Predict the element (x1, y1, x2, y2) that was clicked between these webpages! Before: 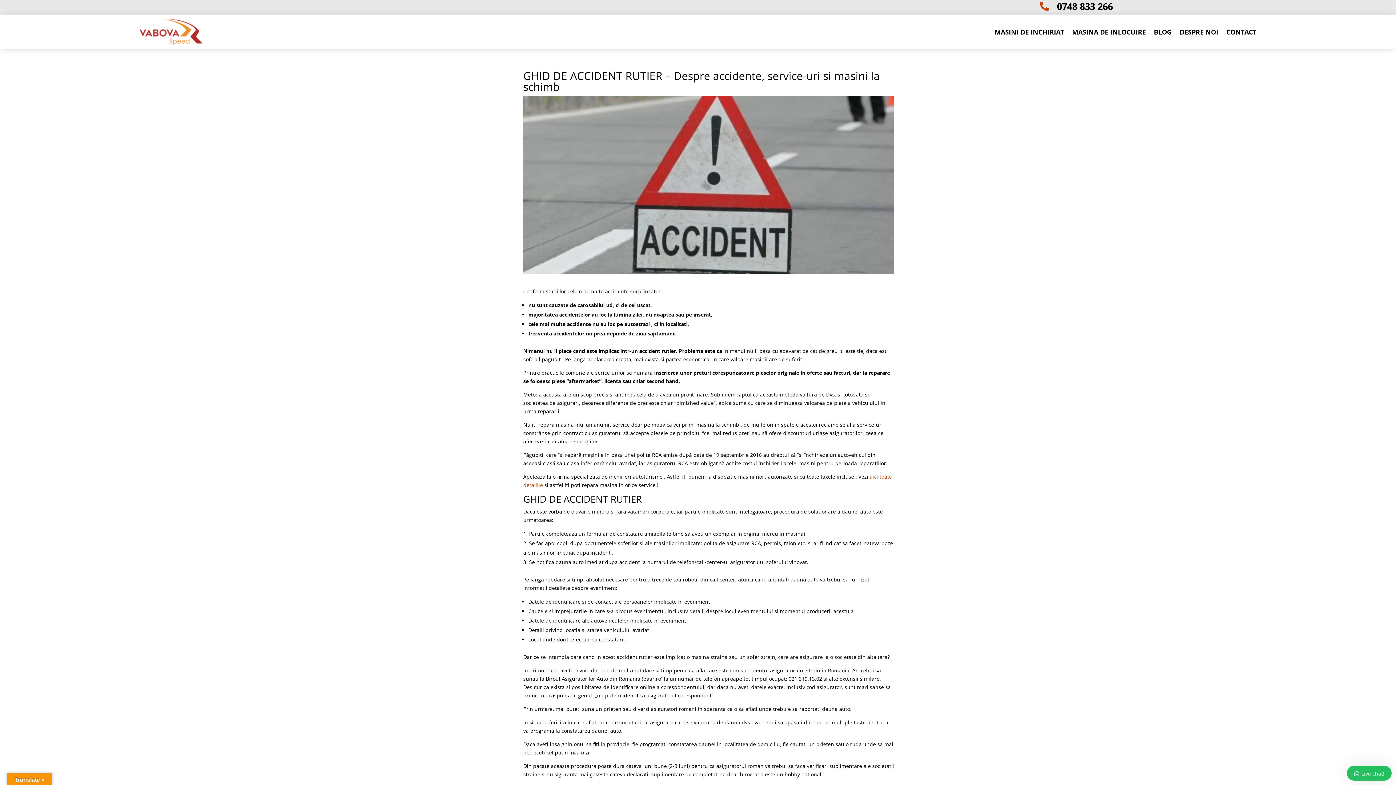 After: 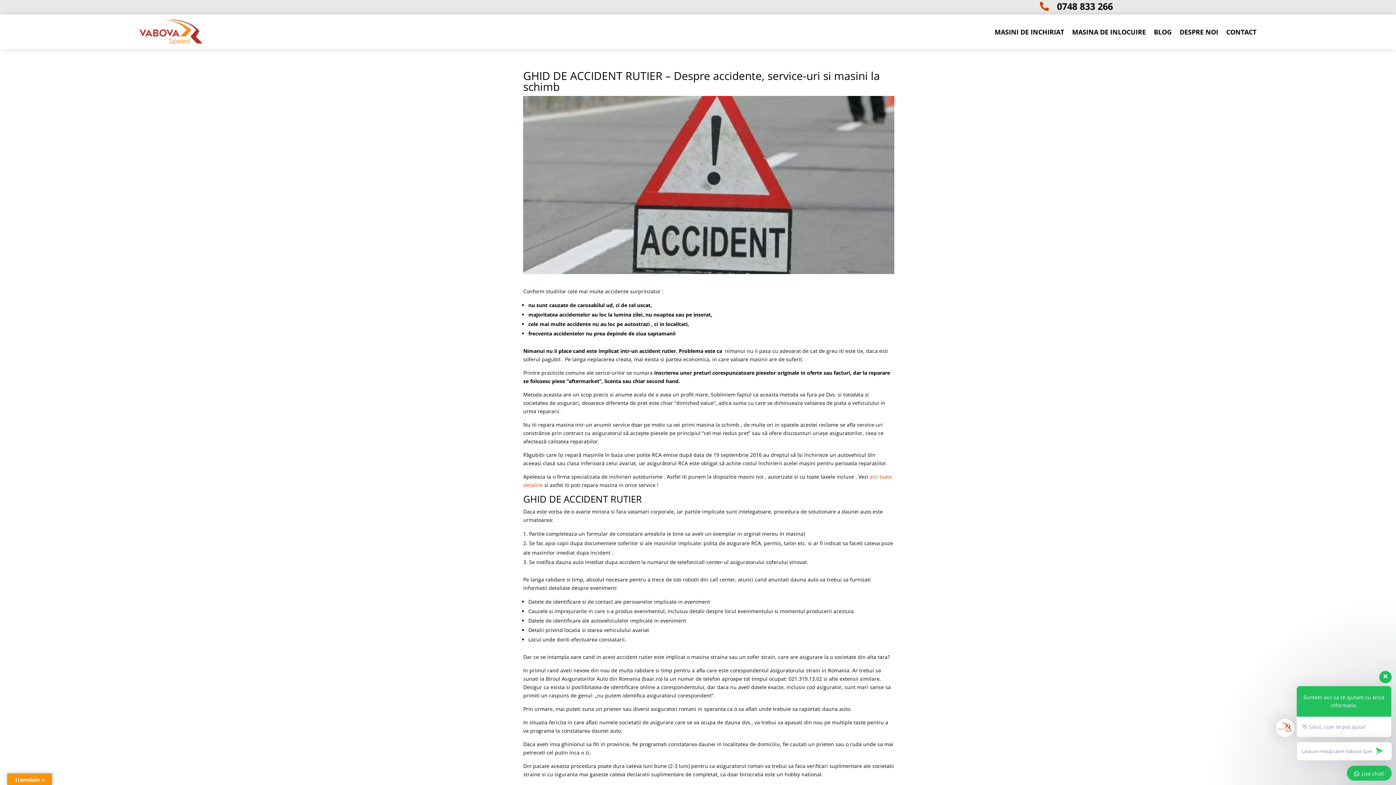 Action: bbox: (1057, 0, 1113, 12) label: 0748 833 266